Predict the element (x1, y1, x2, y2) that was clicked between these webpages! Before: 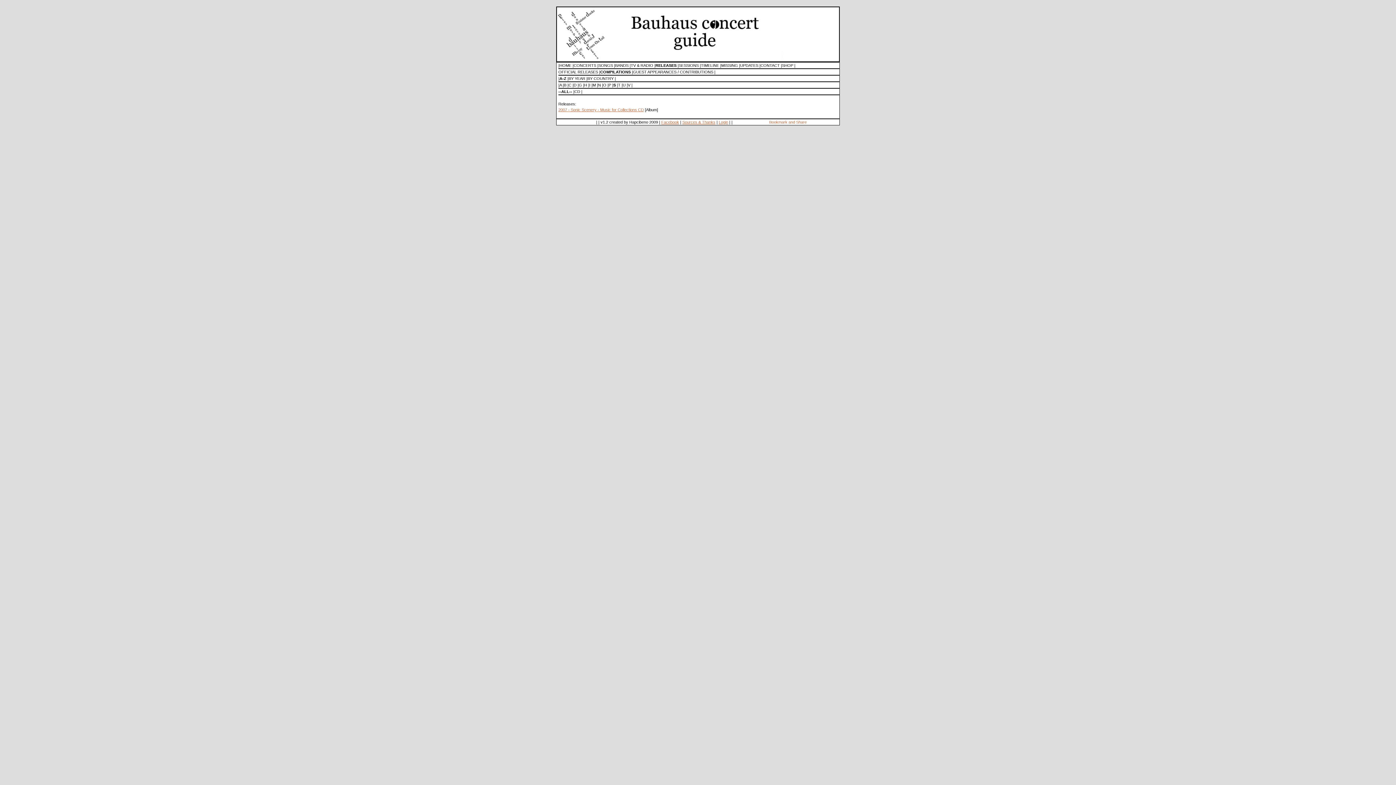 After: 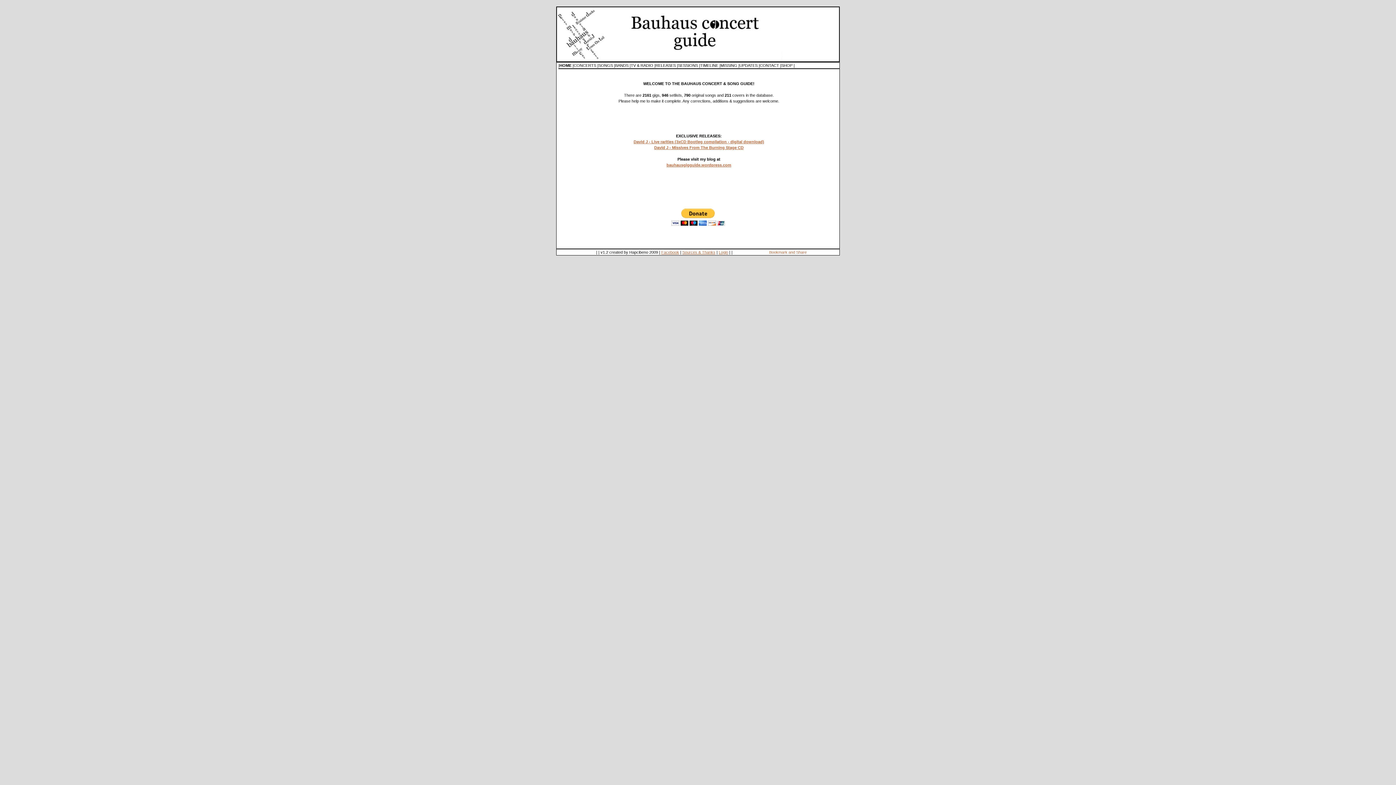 Action: label: HOME bbox: (559, 63, 571, 67)